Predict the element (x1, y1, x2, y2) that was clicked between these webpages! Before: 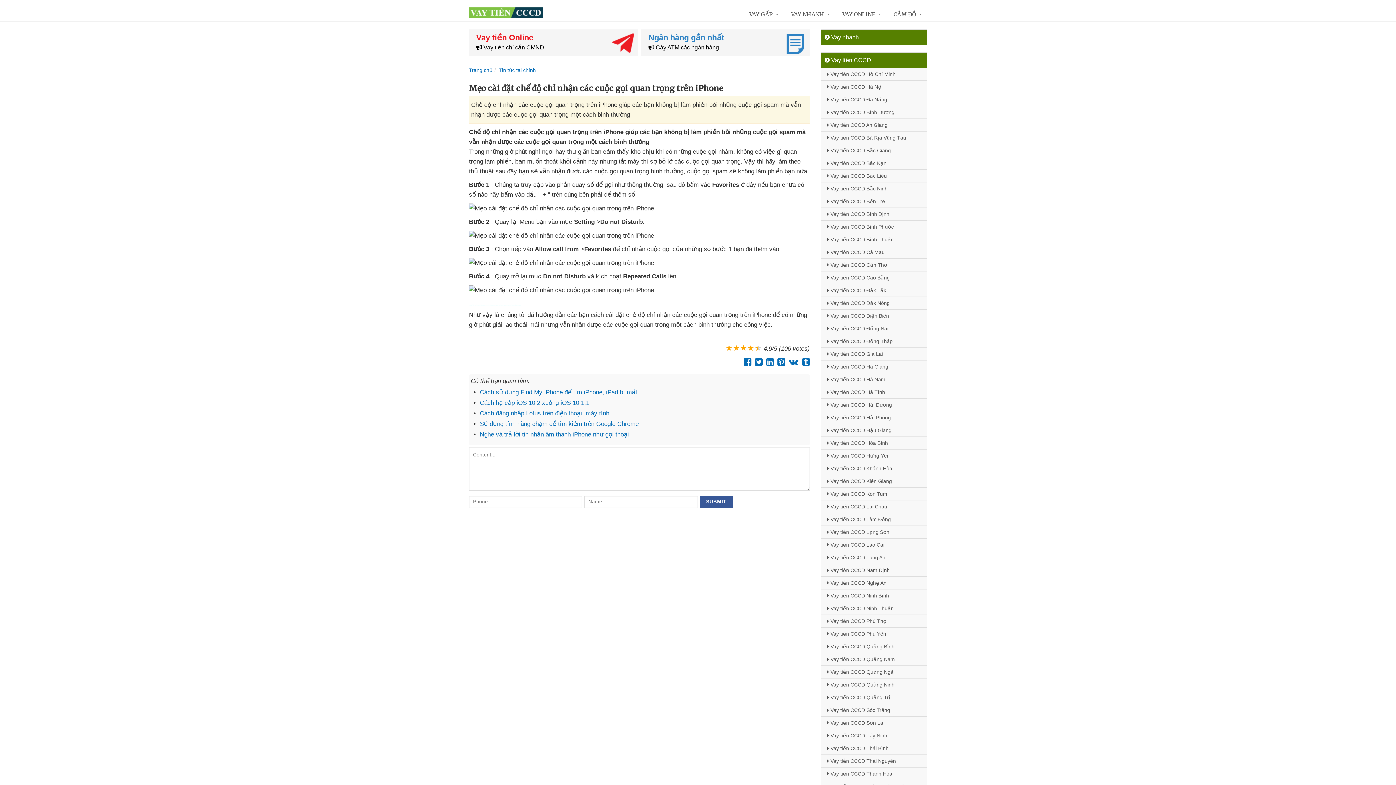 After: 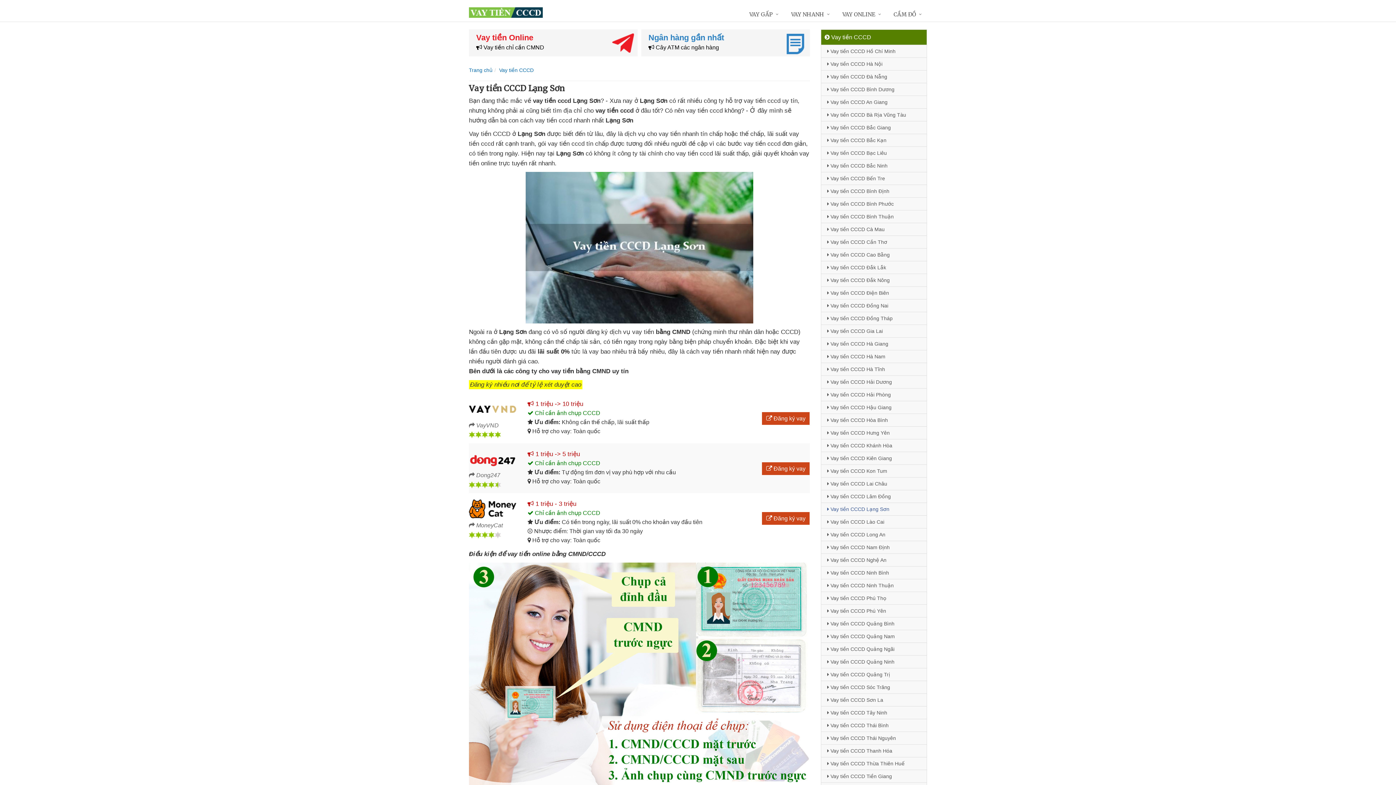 Action: label:  Vay tiền CCCD Lạng Sơn bbox: (821, 525, 926, 538)